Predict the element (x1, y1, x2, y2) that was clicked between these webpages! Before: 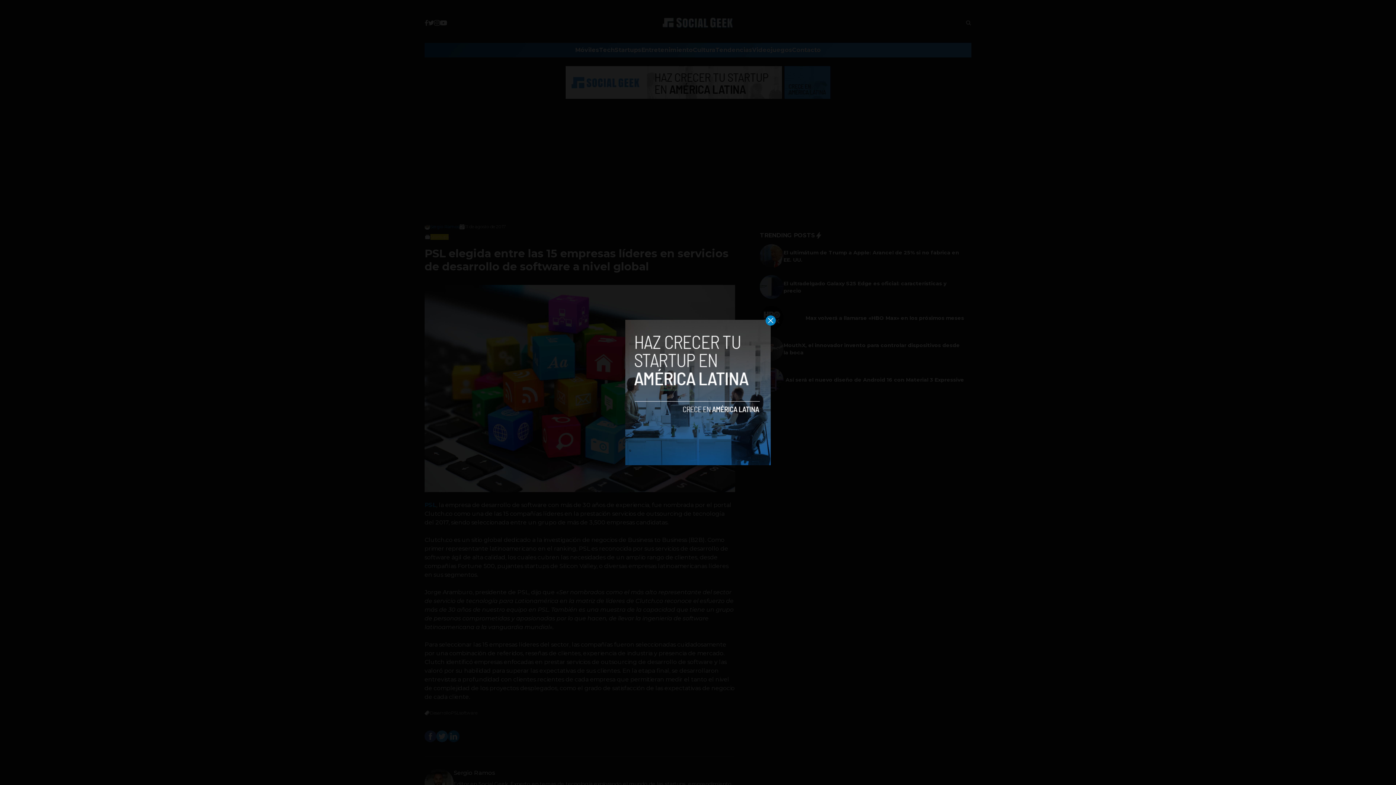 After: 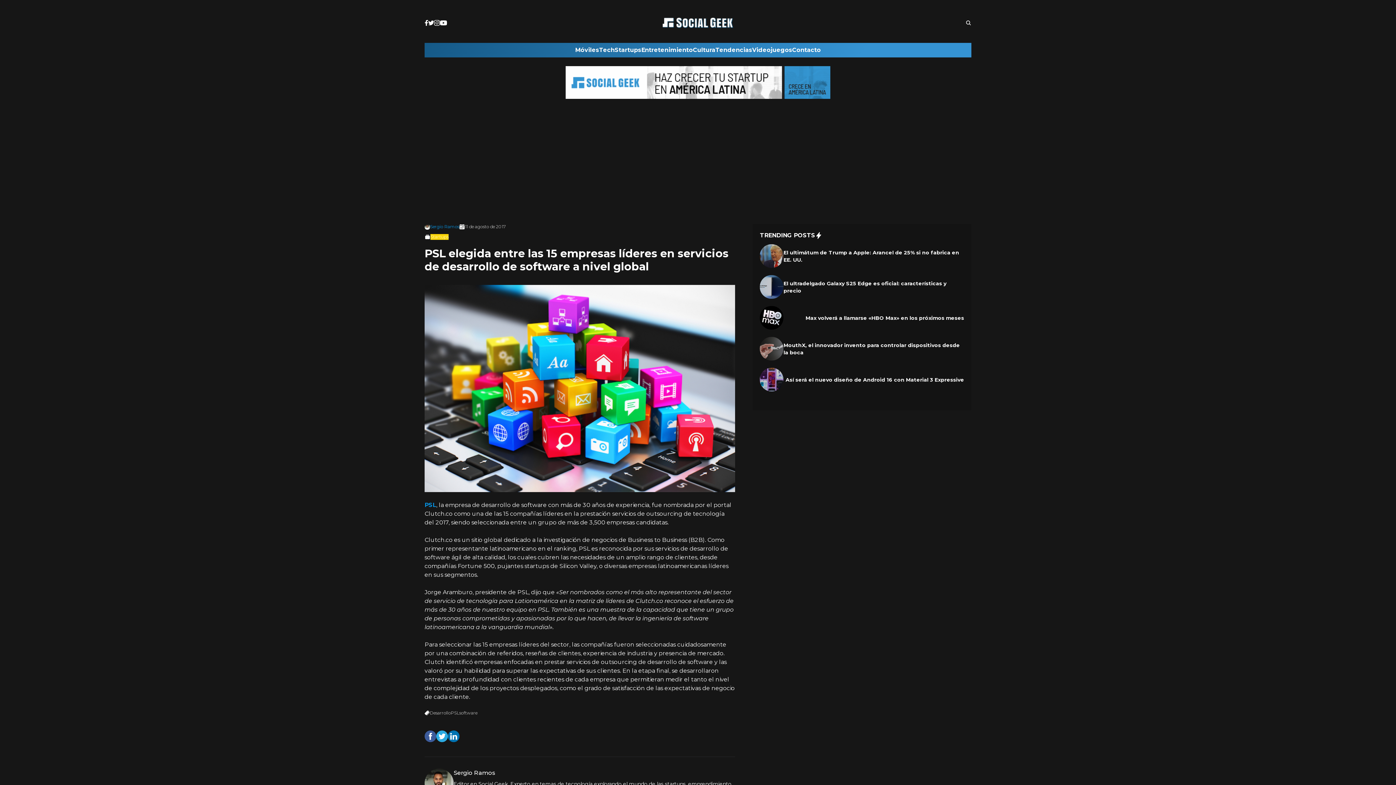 Action: bbox: (765, 315, 776, 325)